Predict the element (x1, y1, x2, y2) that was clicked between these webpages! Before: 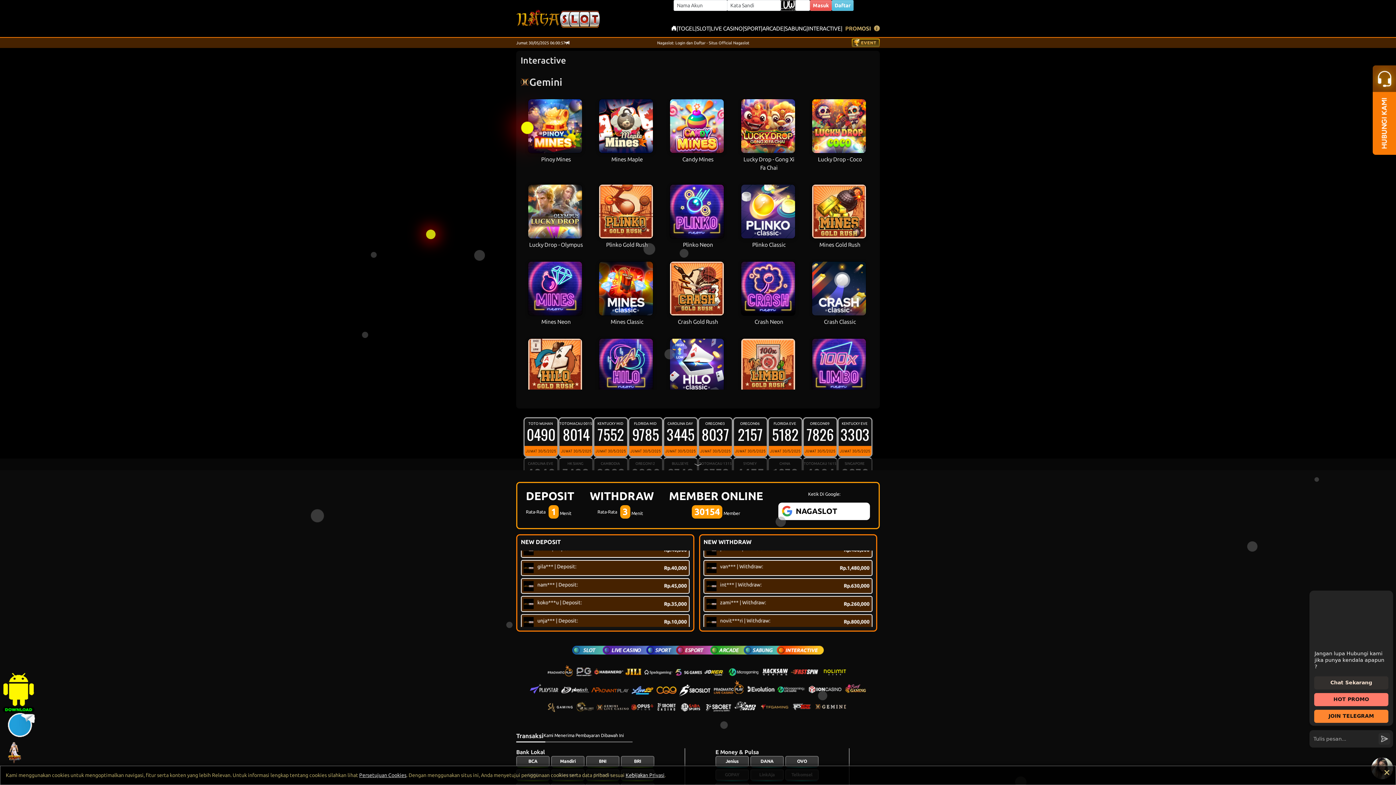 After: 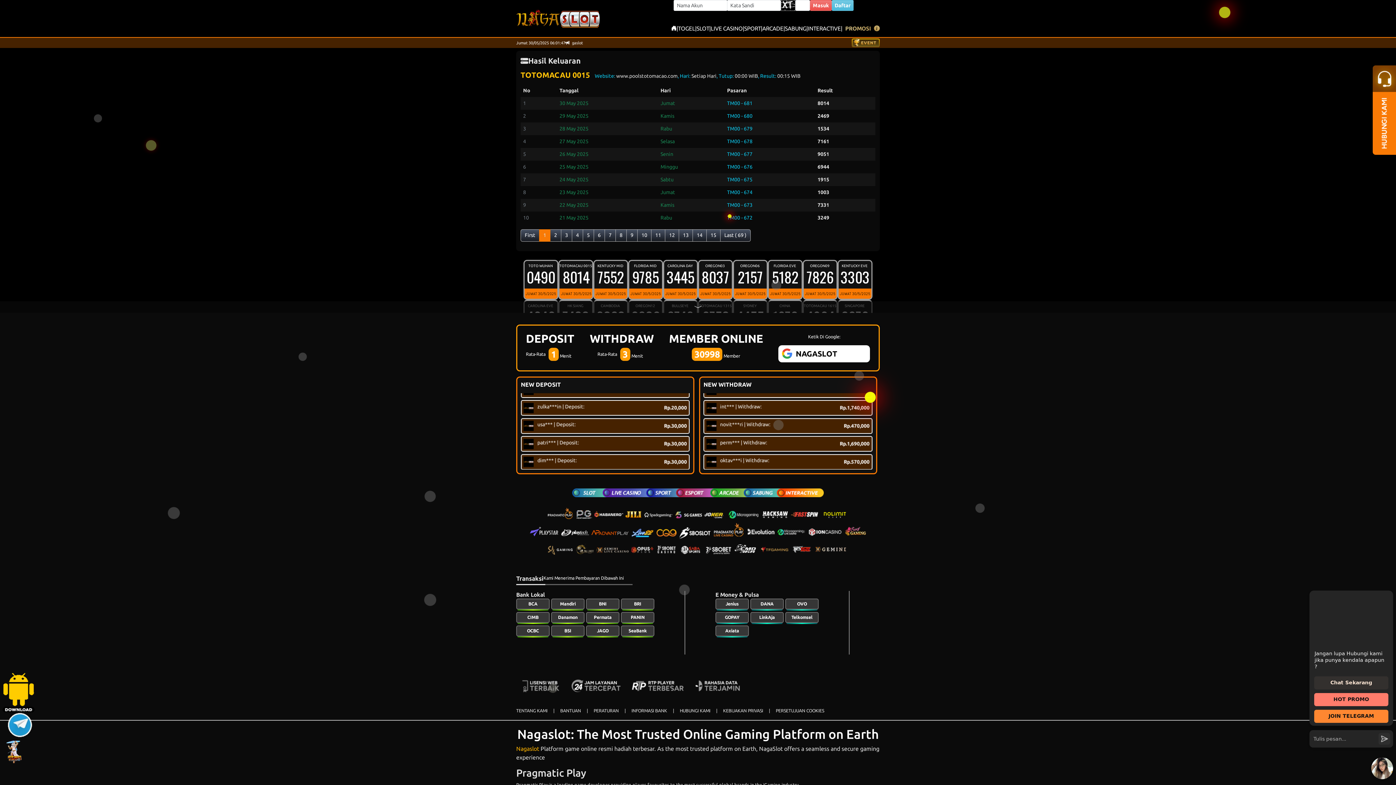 Action: bbox: (558, 417, 593, 457) label: TOTOMACAU 0015 
8014
JUMAT 30/5/2025